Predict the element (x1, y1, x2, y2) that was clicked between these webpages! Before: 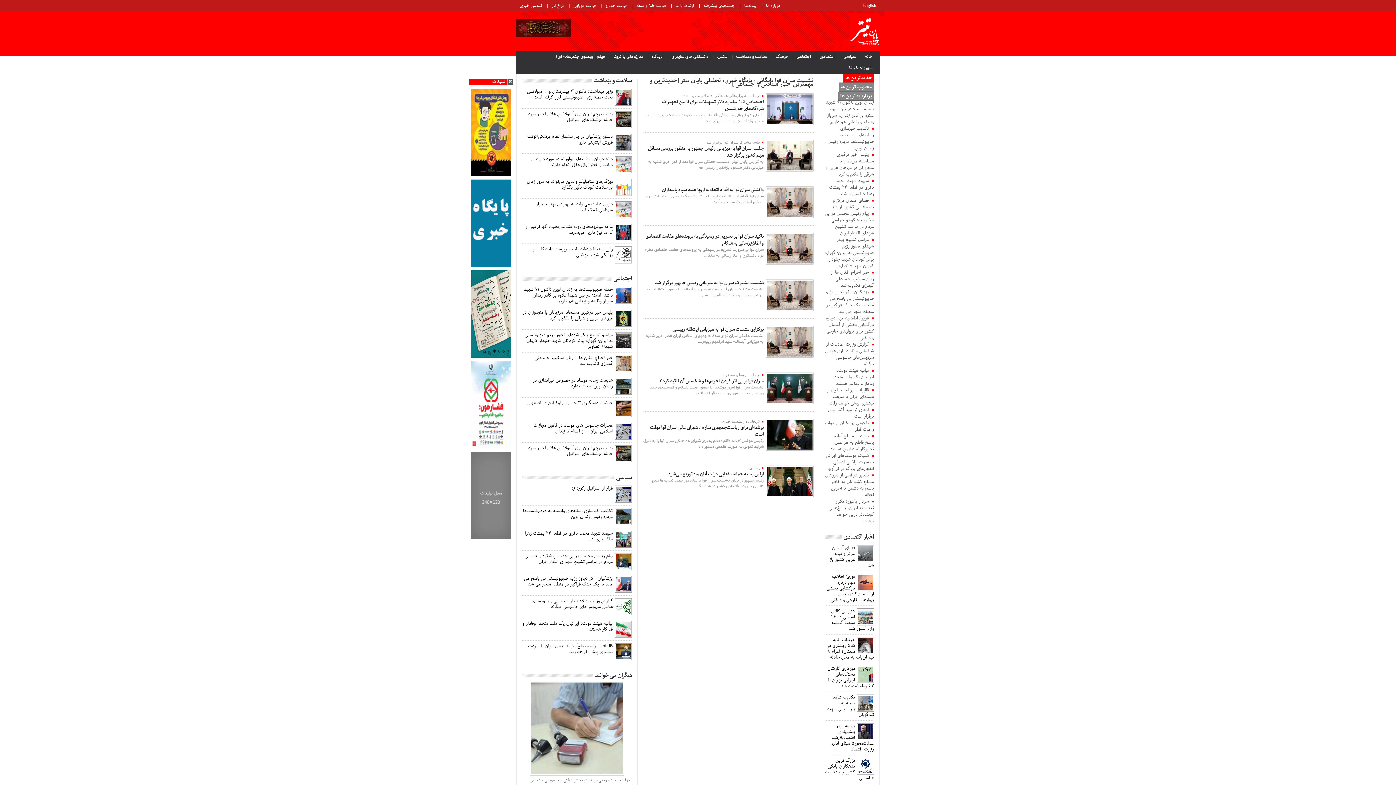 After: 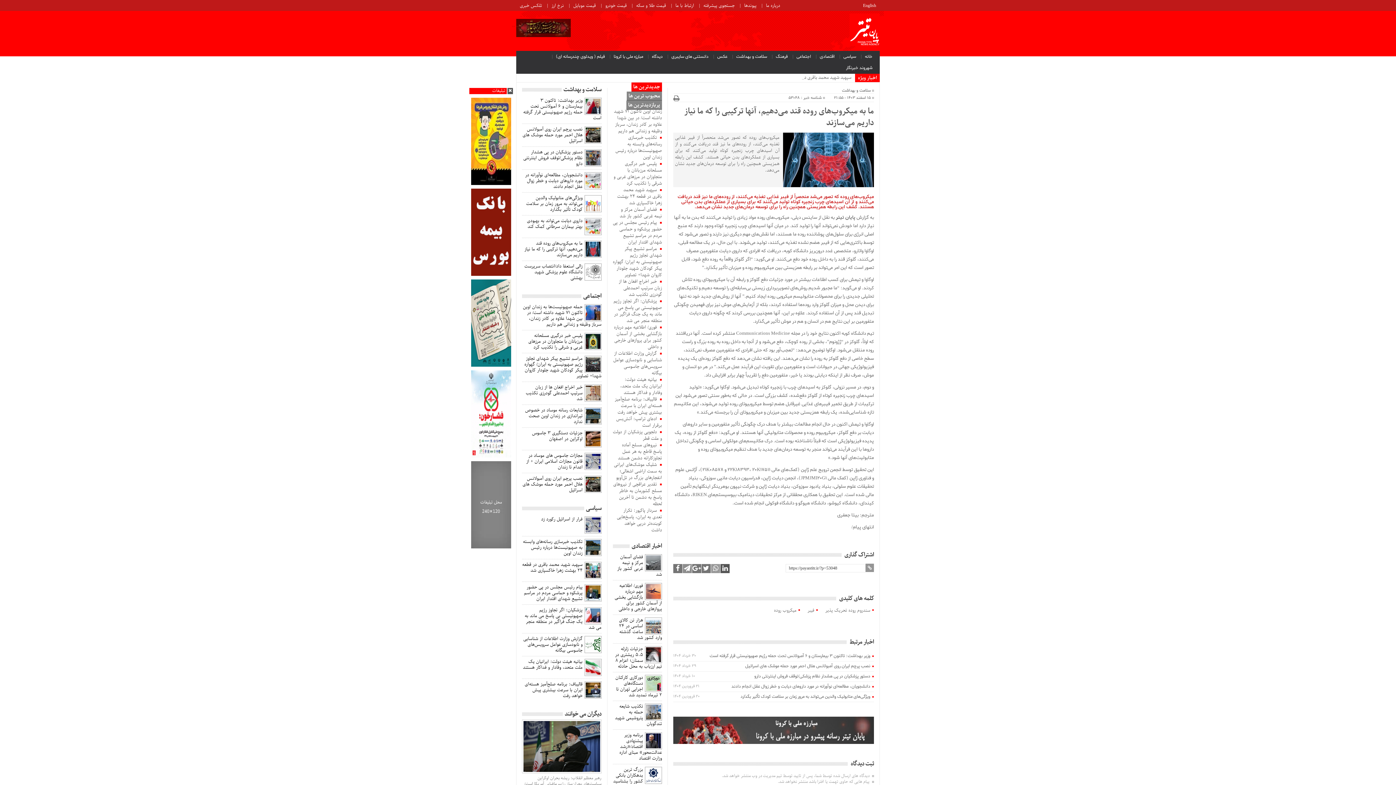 Action: bbox: (524, 223, 612, 236) label: ما به میکروب‌های روده قند می‌دهیم، آنها ترکیبی را که ما نیاز داریم می‌سازند